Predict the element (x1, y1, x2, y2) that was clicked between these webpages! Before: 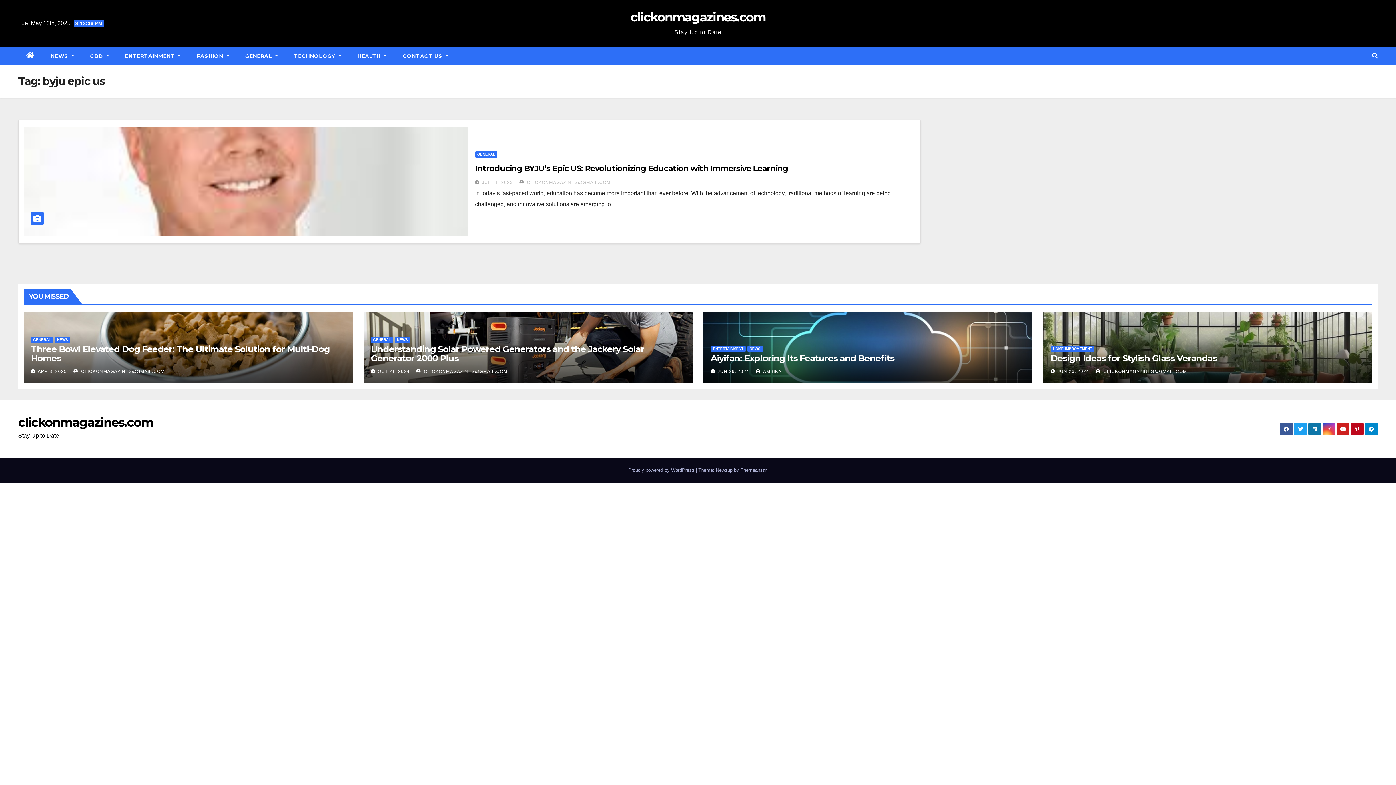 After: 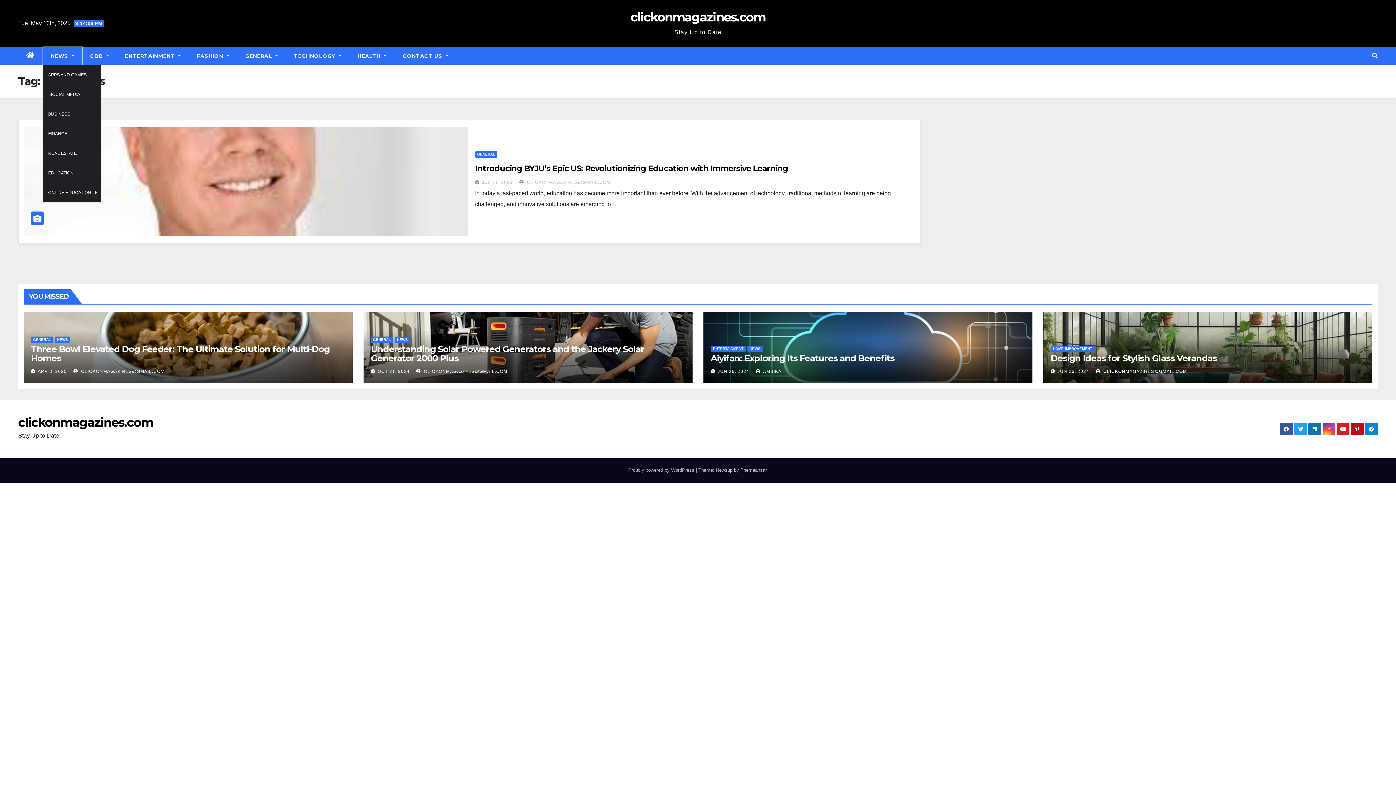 Action: bbox: (42, 46, 82, 65) label: NEWS 